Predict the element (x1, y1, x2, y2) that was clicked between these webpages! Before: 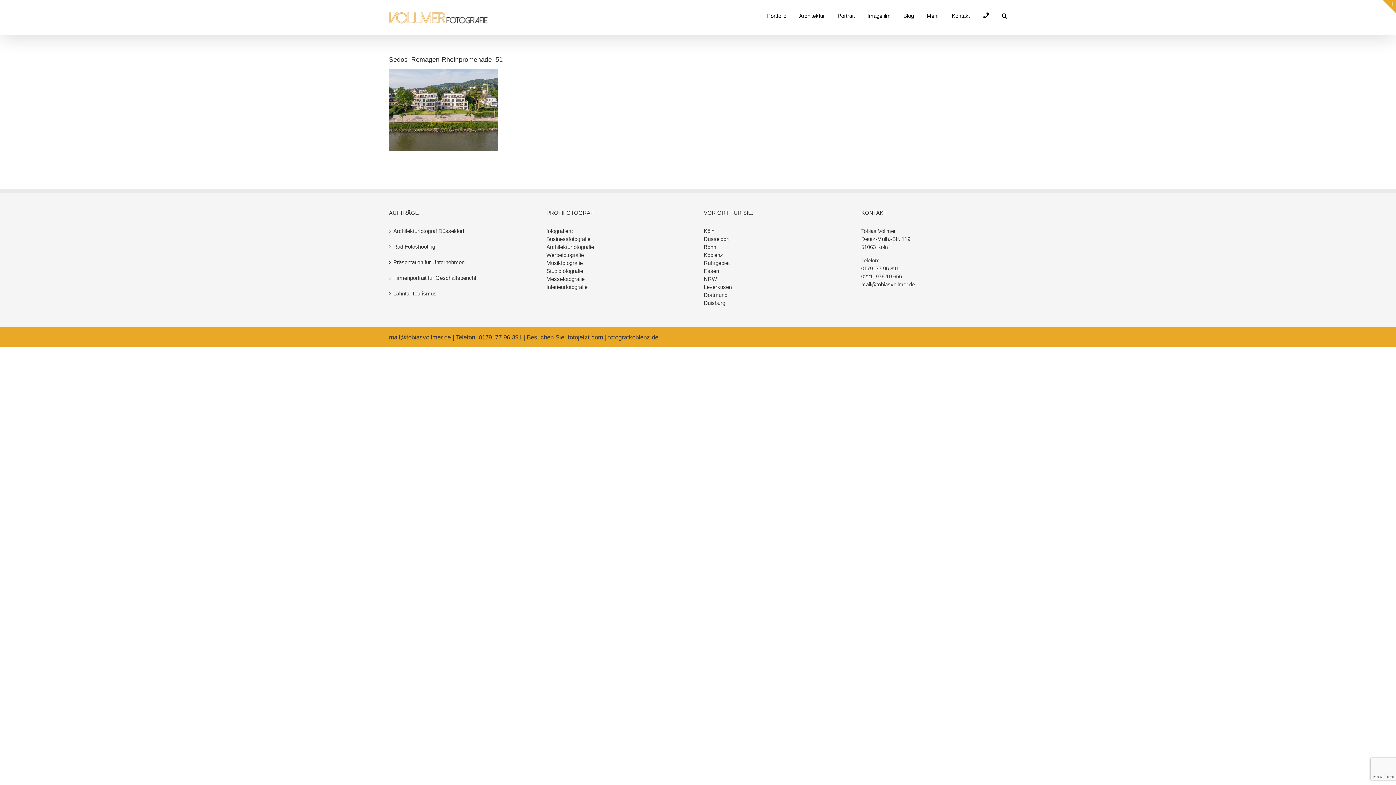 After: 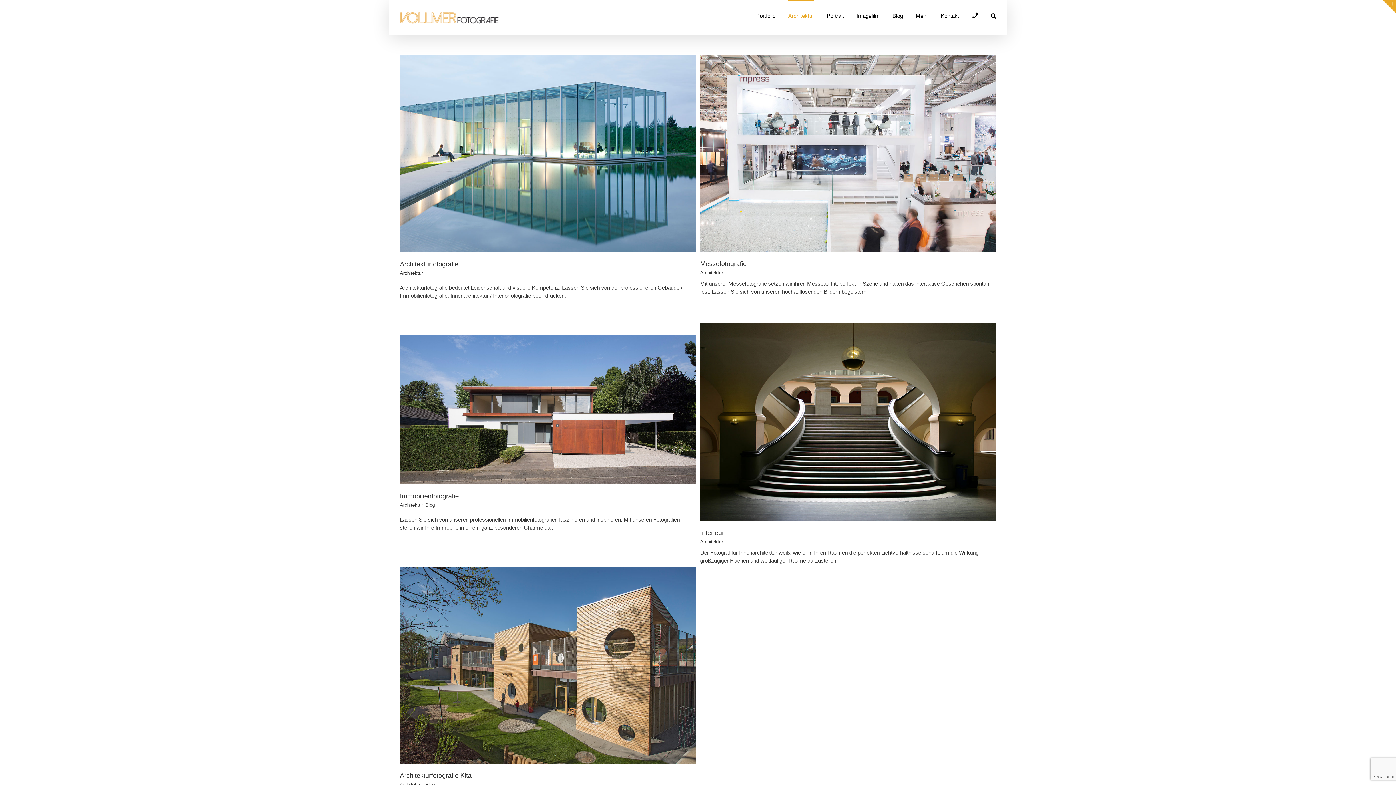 Action: label: Architekturfotografie bbox: (546, 244, 594, 250)